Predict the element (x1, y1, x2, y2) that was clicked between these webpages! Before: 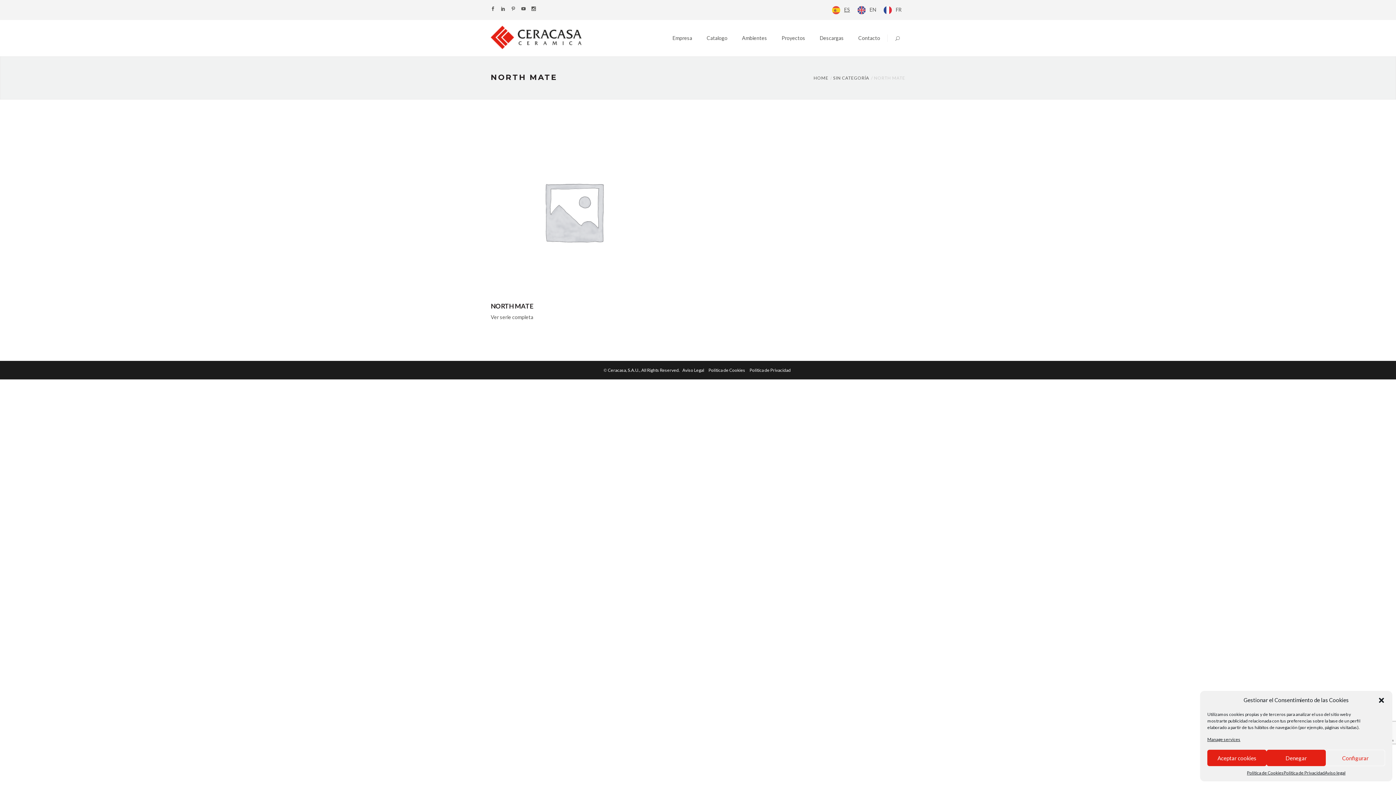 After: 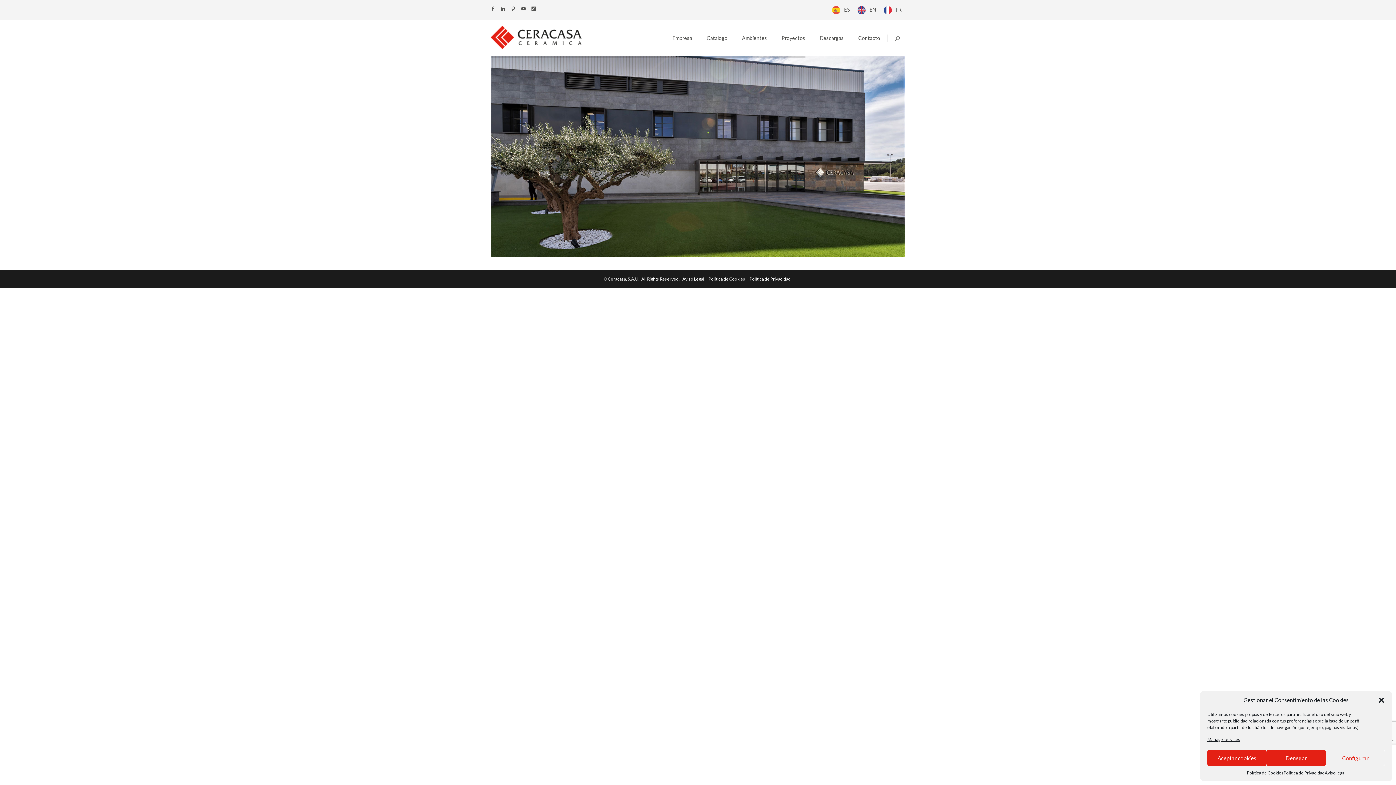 Action: bbox: (813, 75, 828, 80) label: HOME